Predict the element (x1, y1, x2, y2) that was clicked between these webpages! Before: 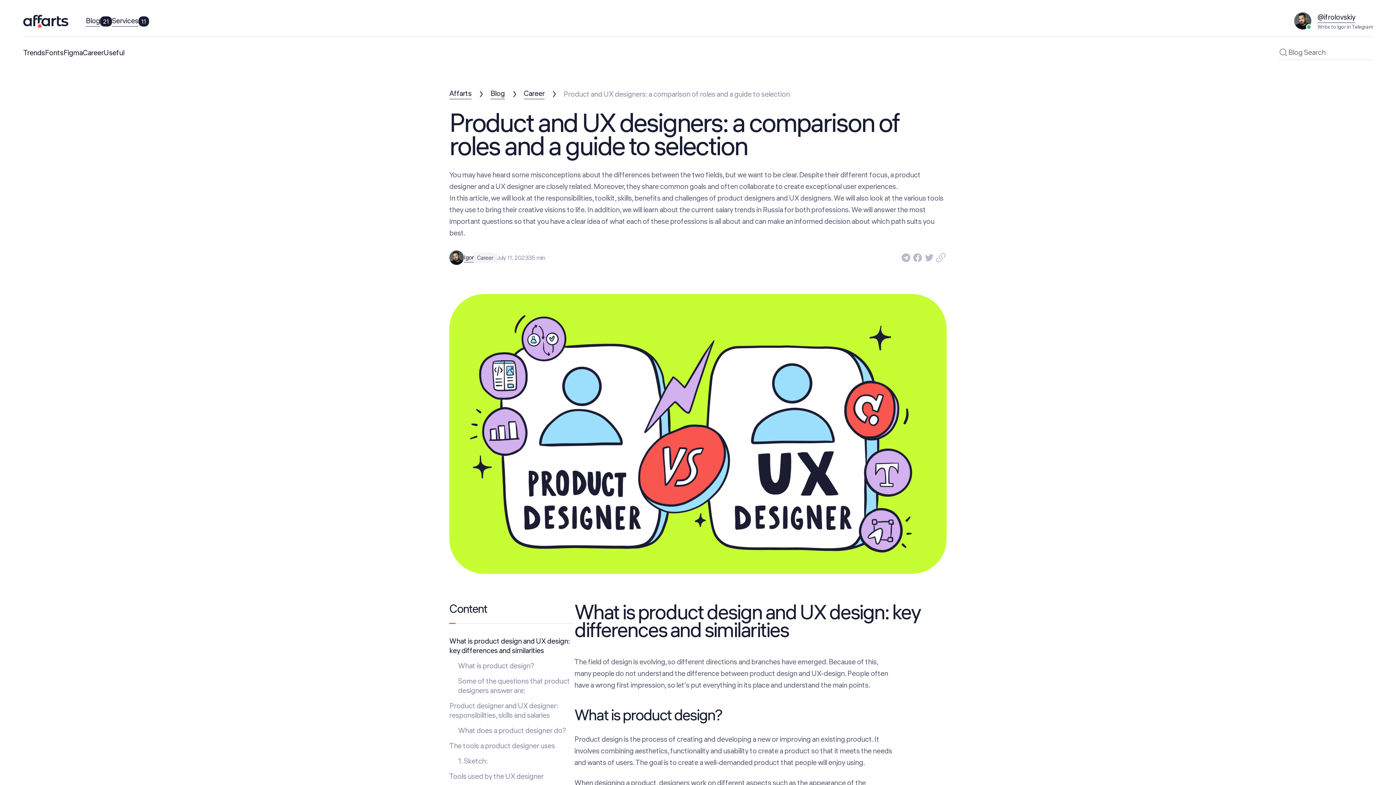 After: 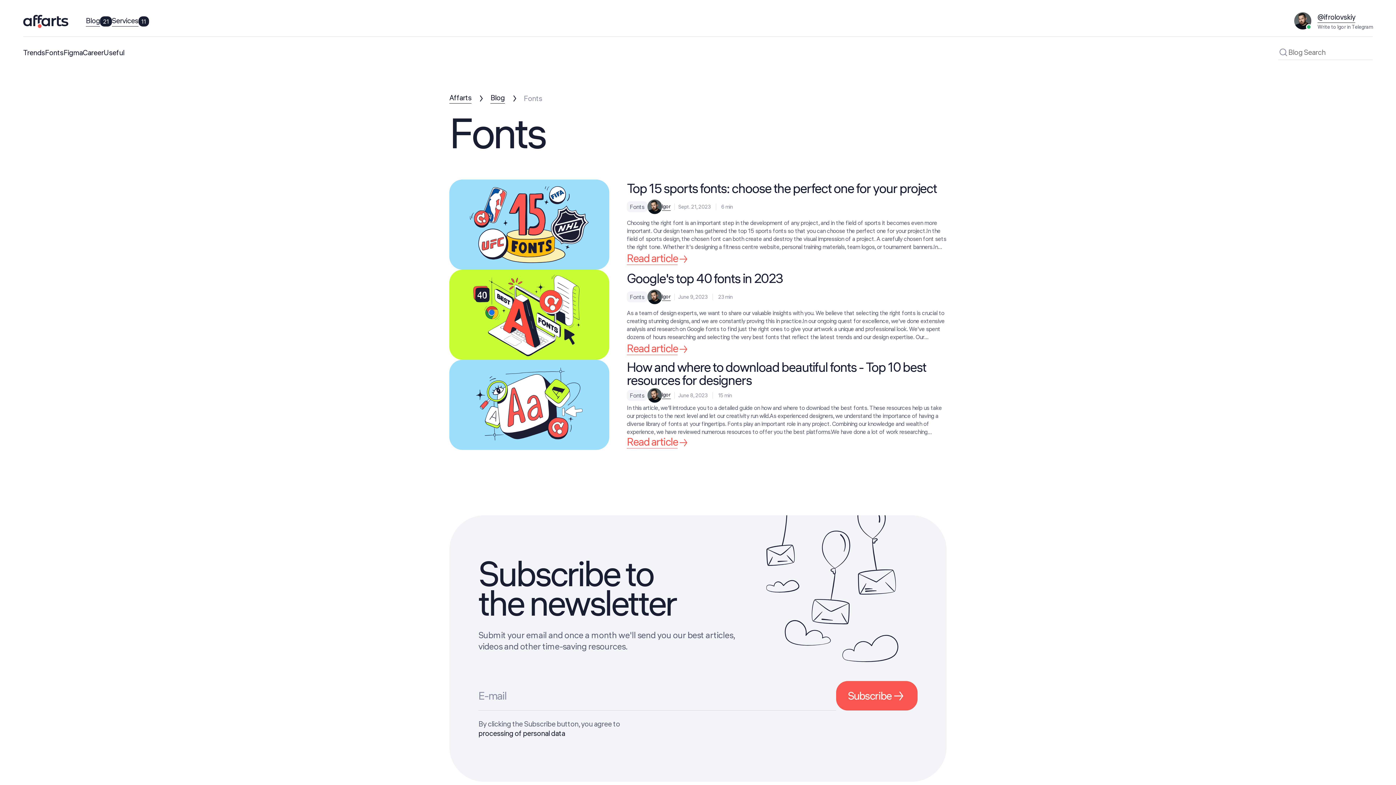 Action: label: Fonts bbox: (44, 47, 63, 57)